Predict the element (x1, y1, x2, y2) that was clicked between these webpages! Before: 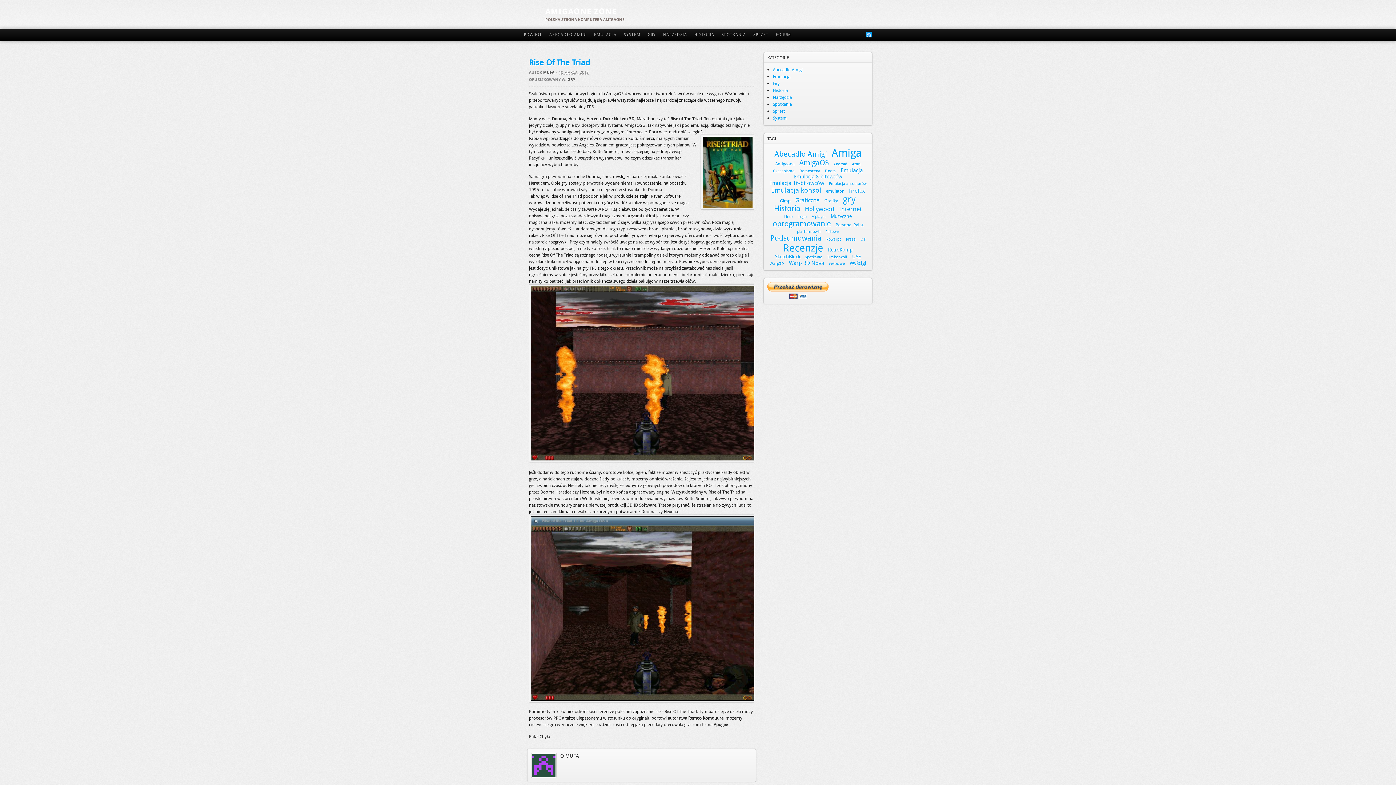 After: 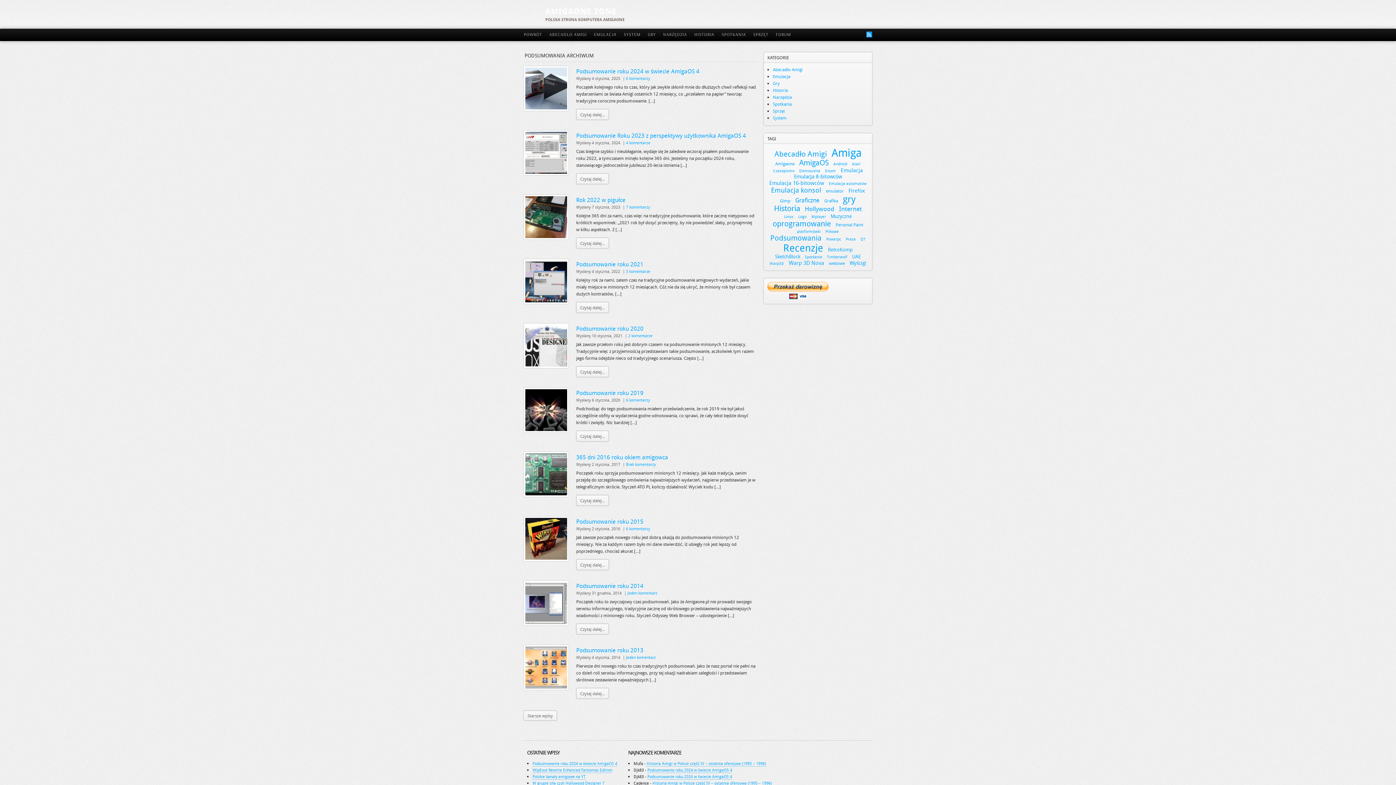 Action: label: Podsumowania (17 elementów) bbox: (768, 234, 823, 242)